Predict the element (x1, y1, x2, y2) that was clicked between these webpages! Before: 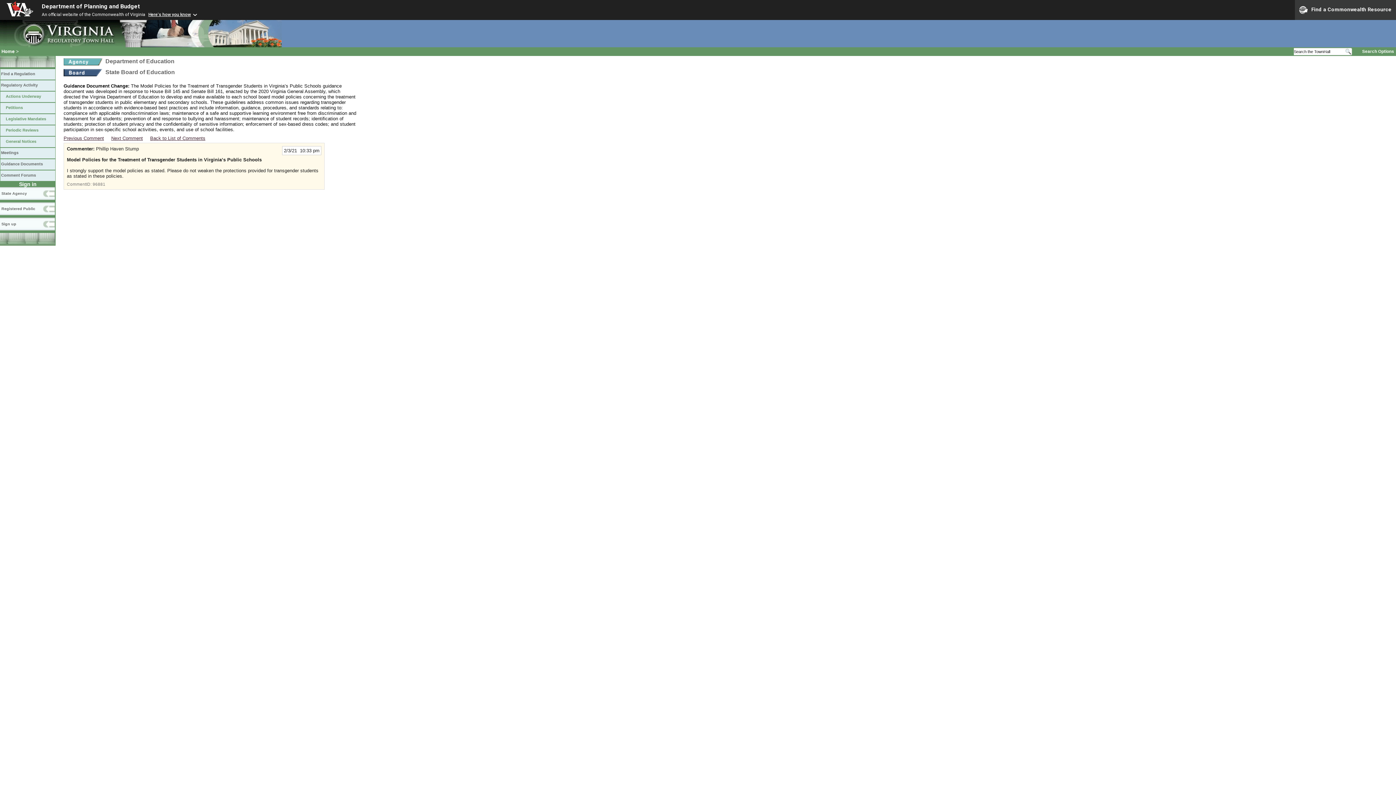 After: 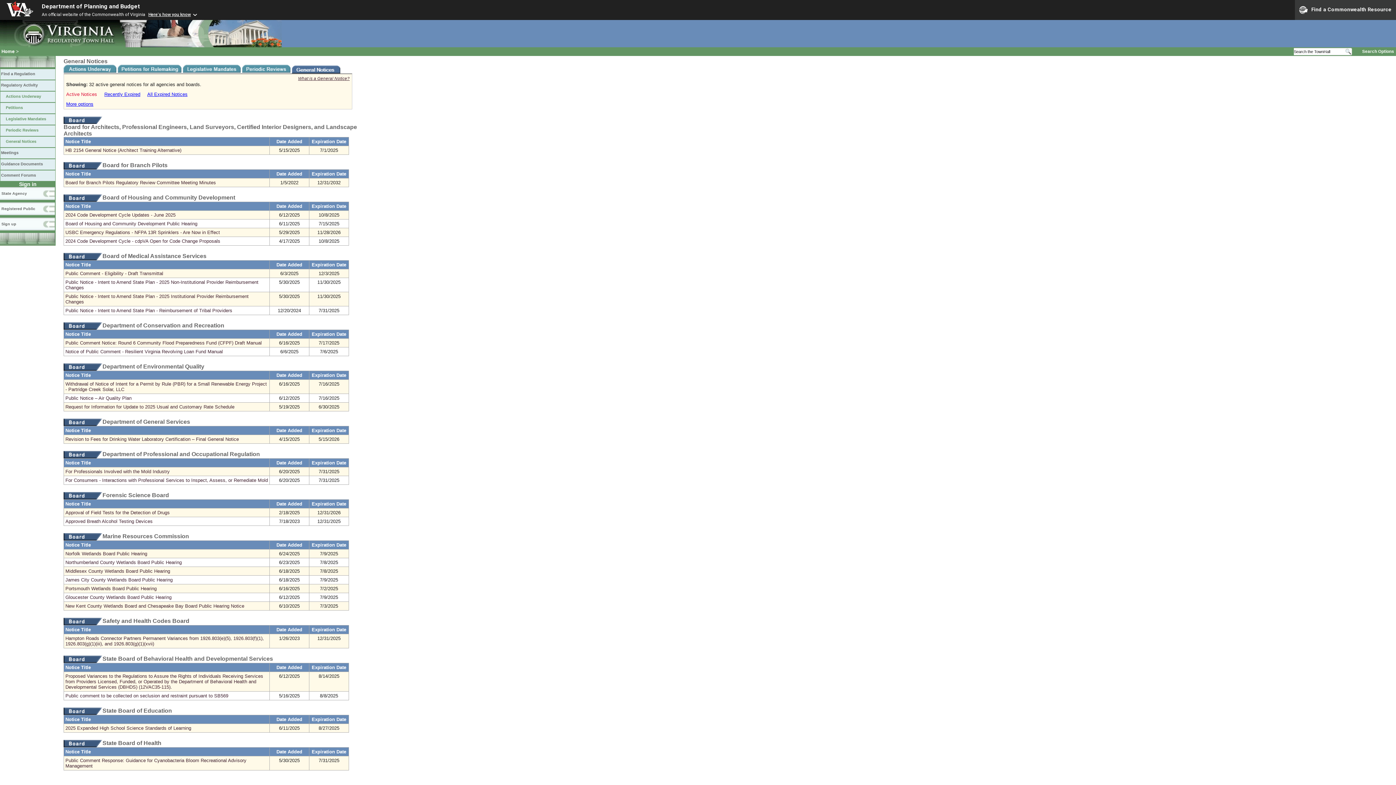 Action: label: General Notices bbox: (0, 136, 55, 147)